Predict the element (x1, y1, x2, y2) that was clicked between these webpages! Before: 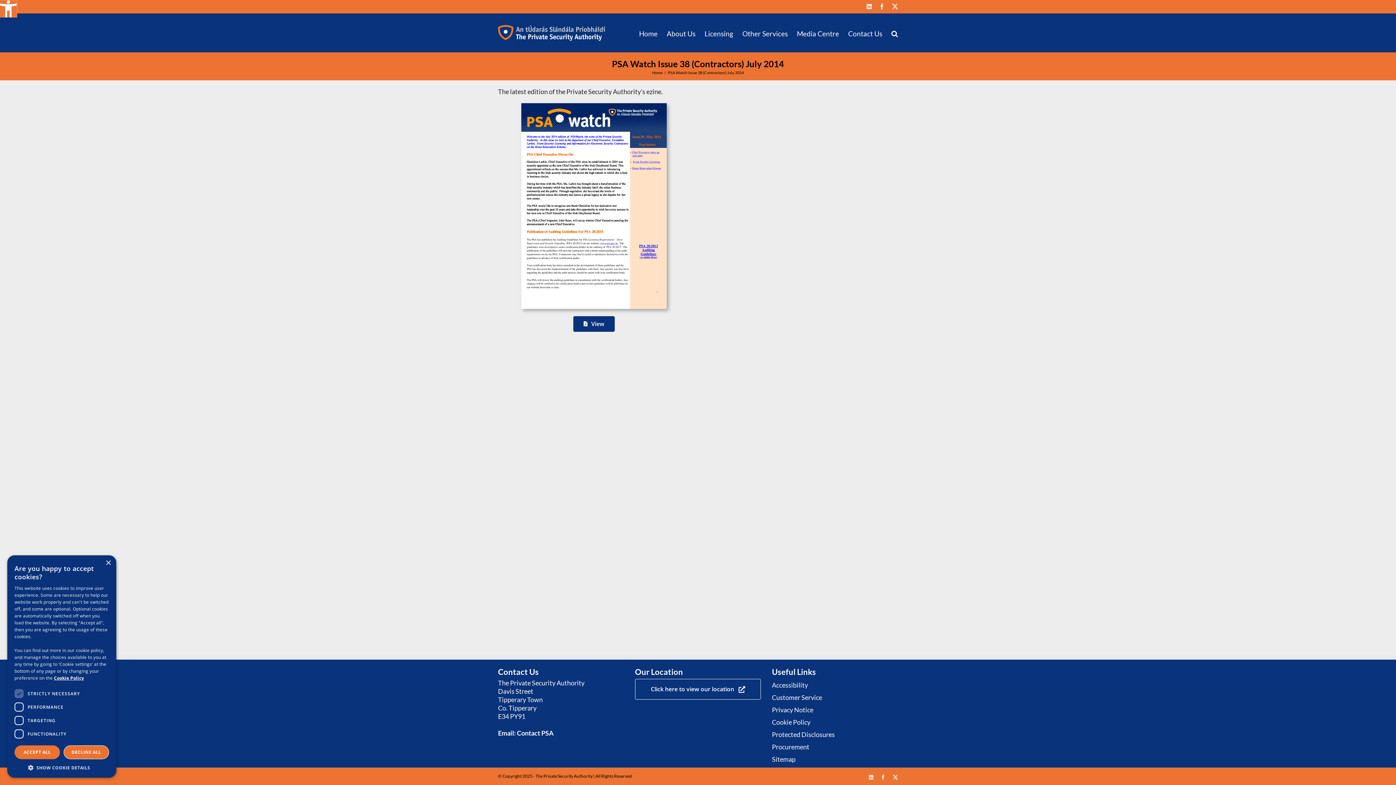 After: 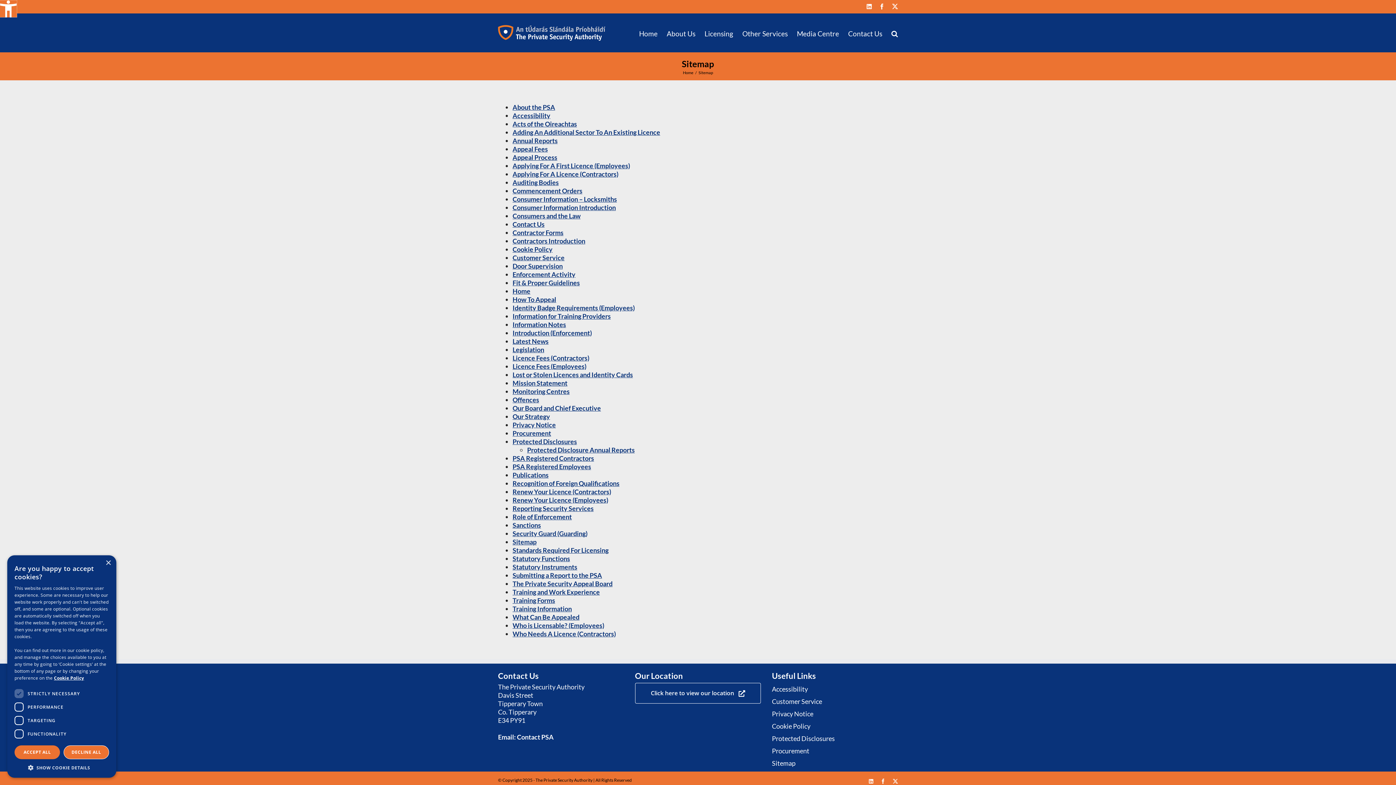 Action: label: Sitemap bbox: (772, 753, 897, 766)